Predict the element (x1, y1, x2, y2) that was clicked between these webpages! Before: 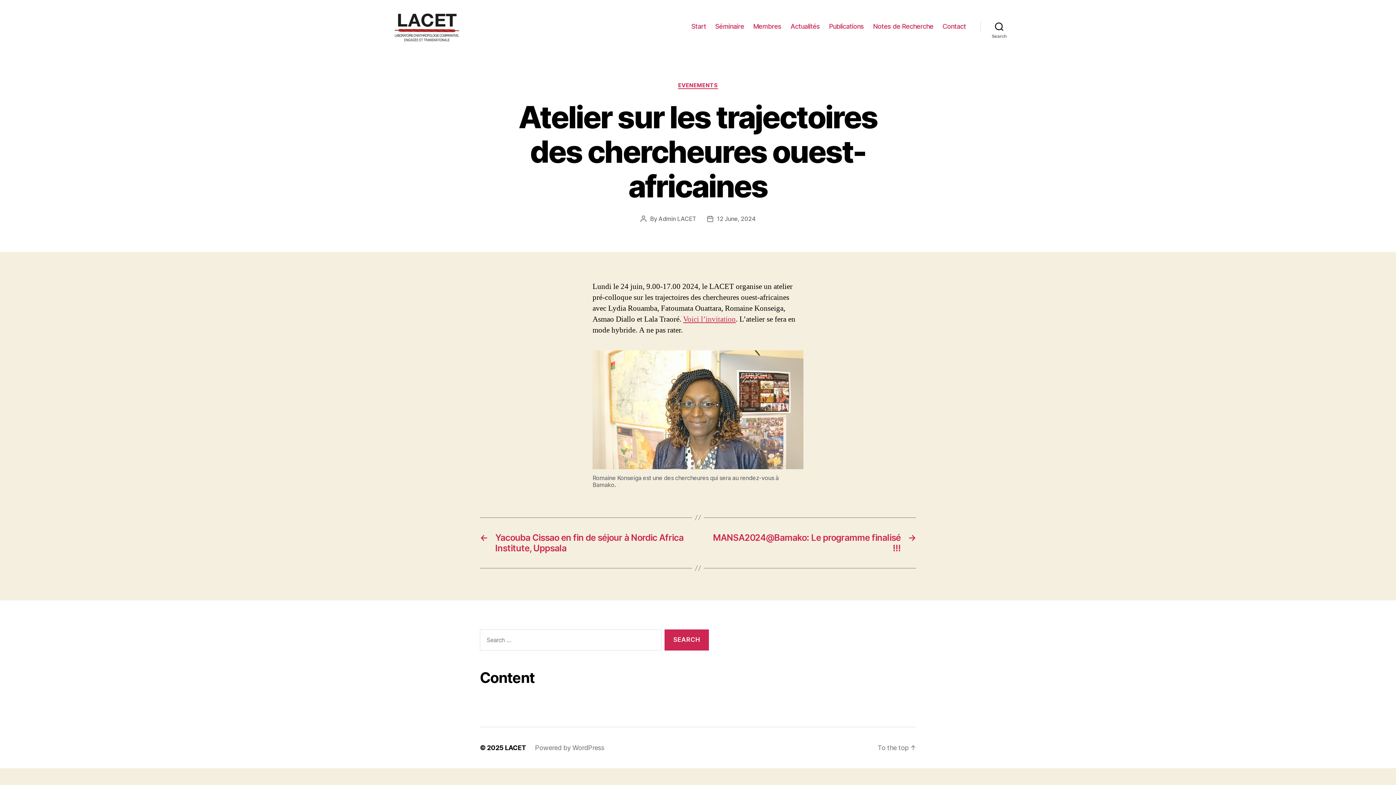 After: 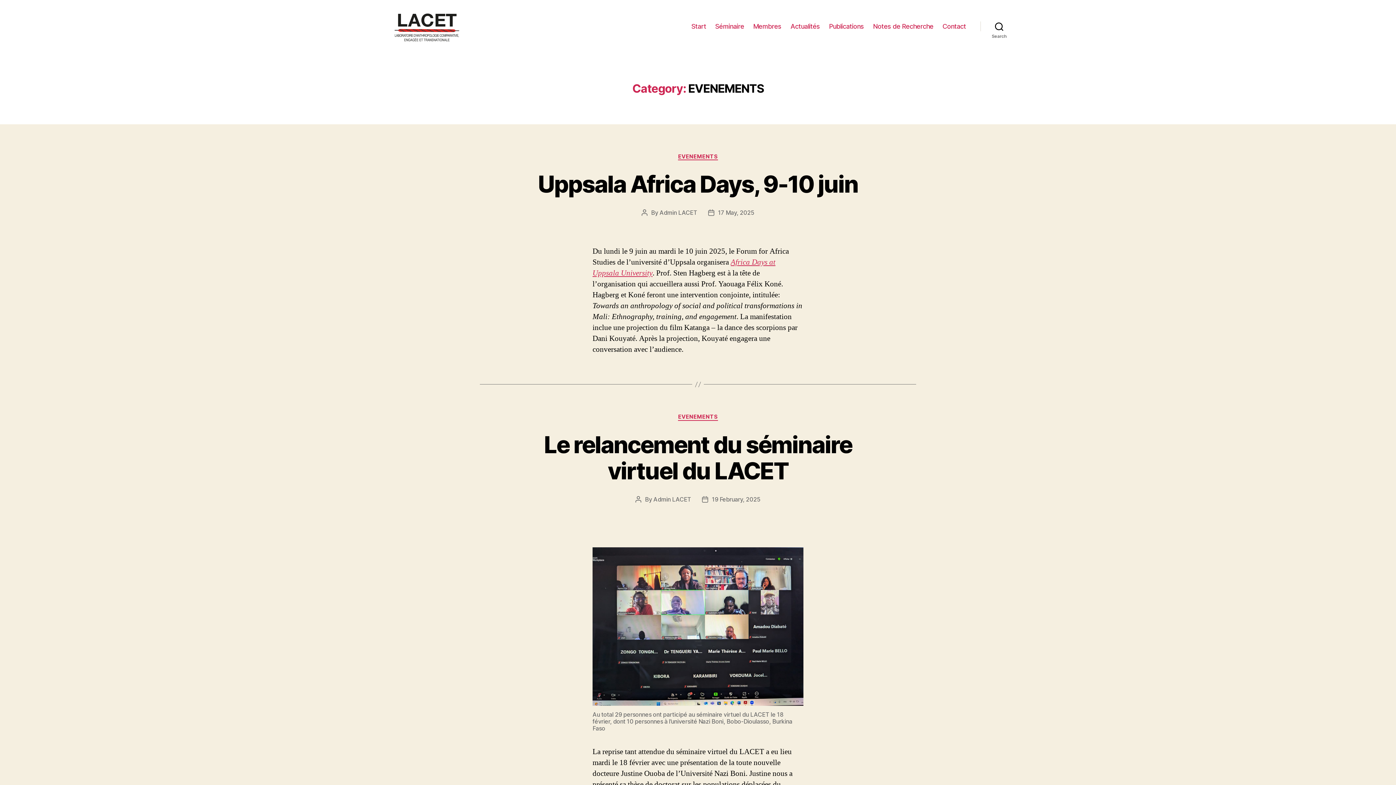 Action: bbox: (678, 82, 718, 89) label: EVENEMENTS